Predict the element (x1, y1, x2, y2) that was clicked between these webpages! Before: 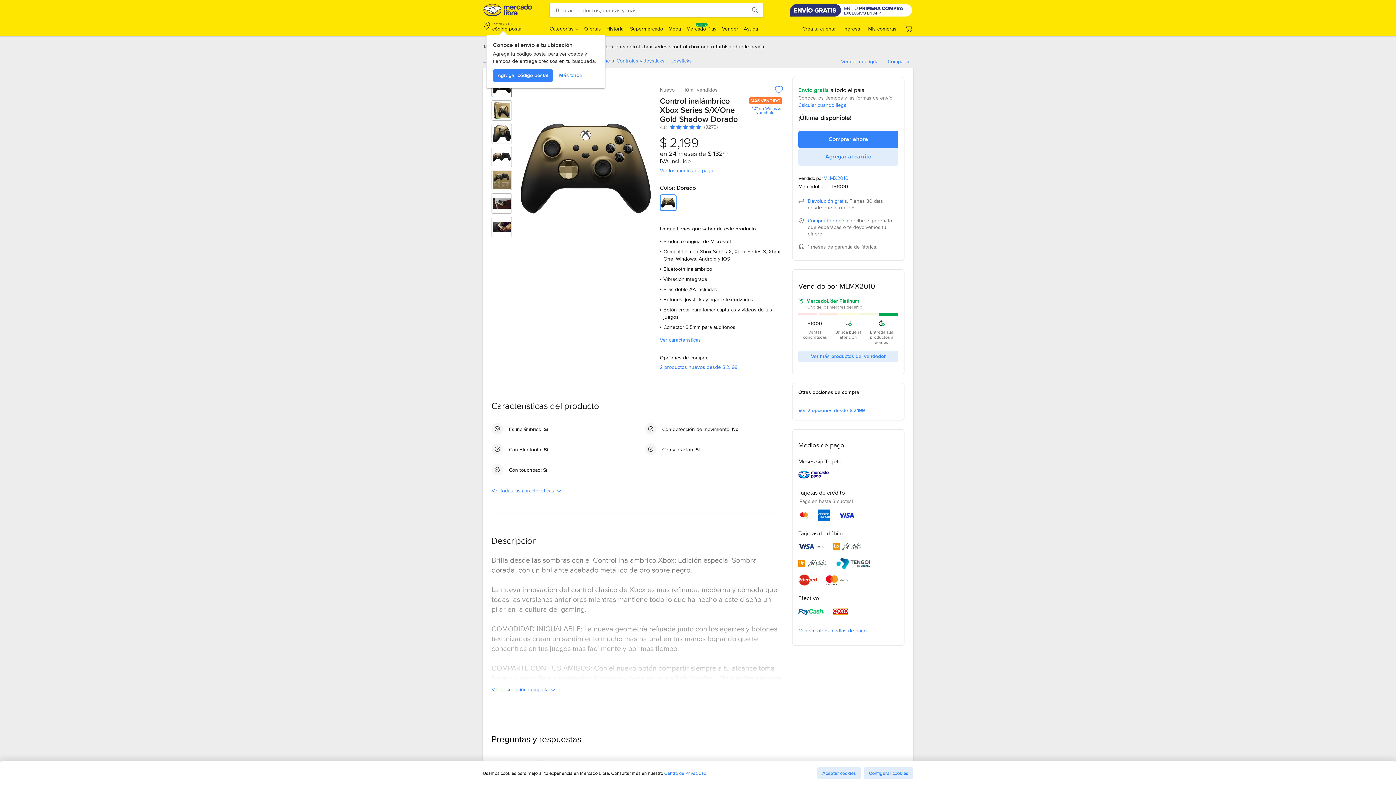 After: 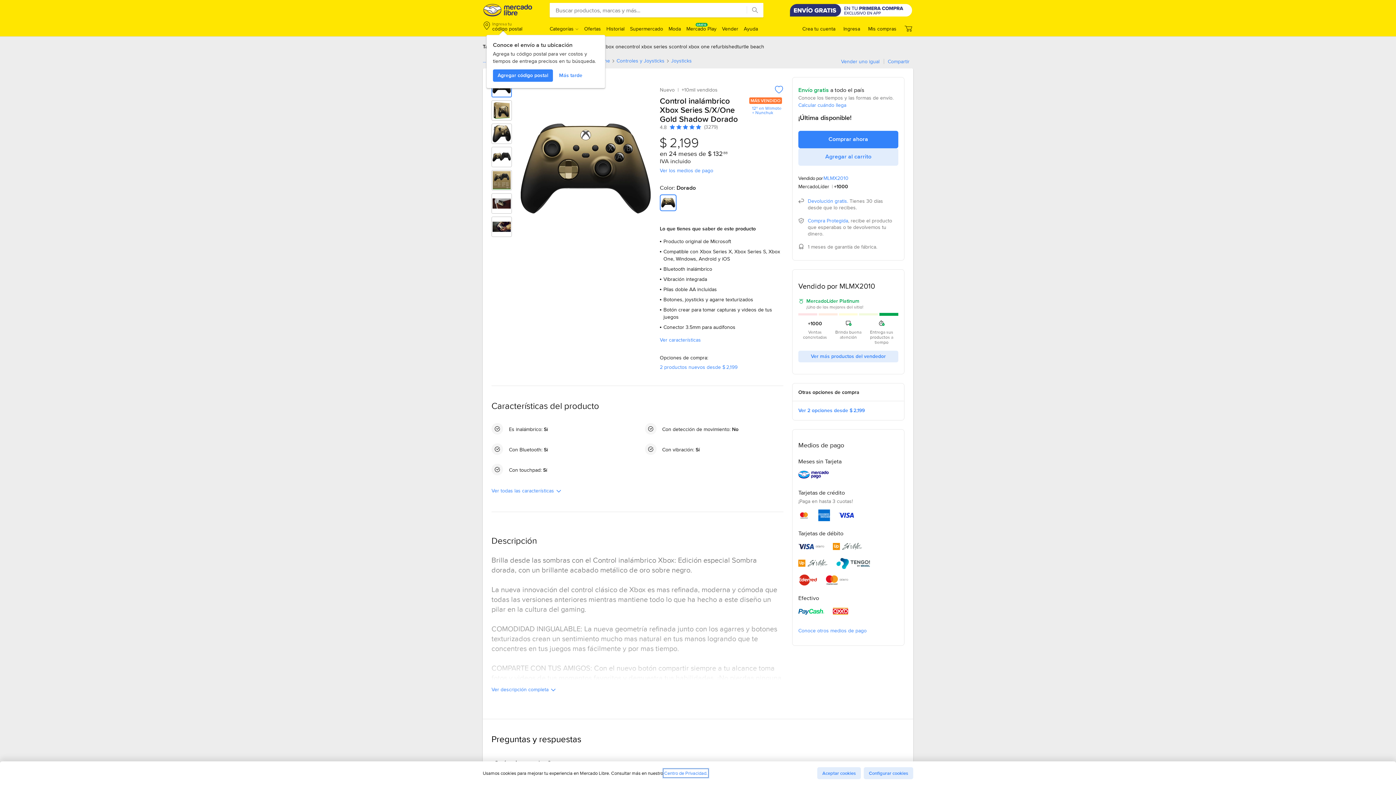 Action: label: Centro de Privacidad. bbox: (664, 770, 707, 776)